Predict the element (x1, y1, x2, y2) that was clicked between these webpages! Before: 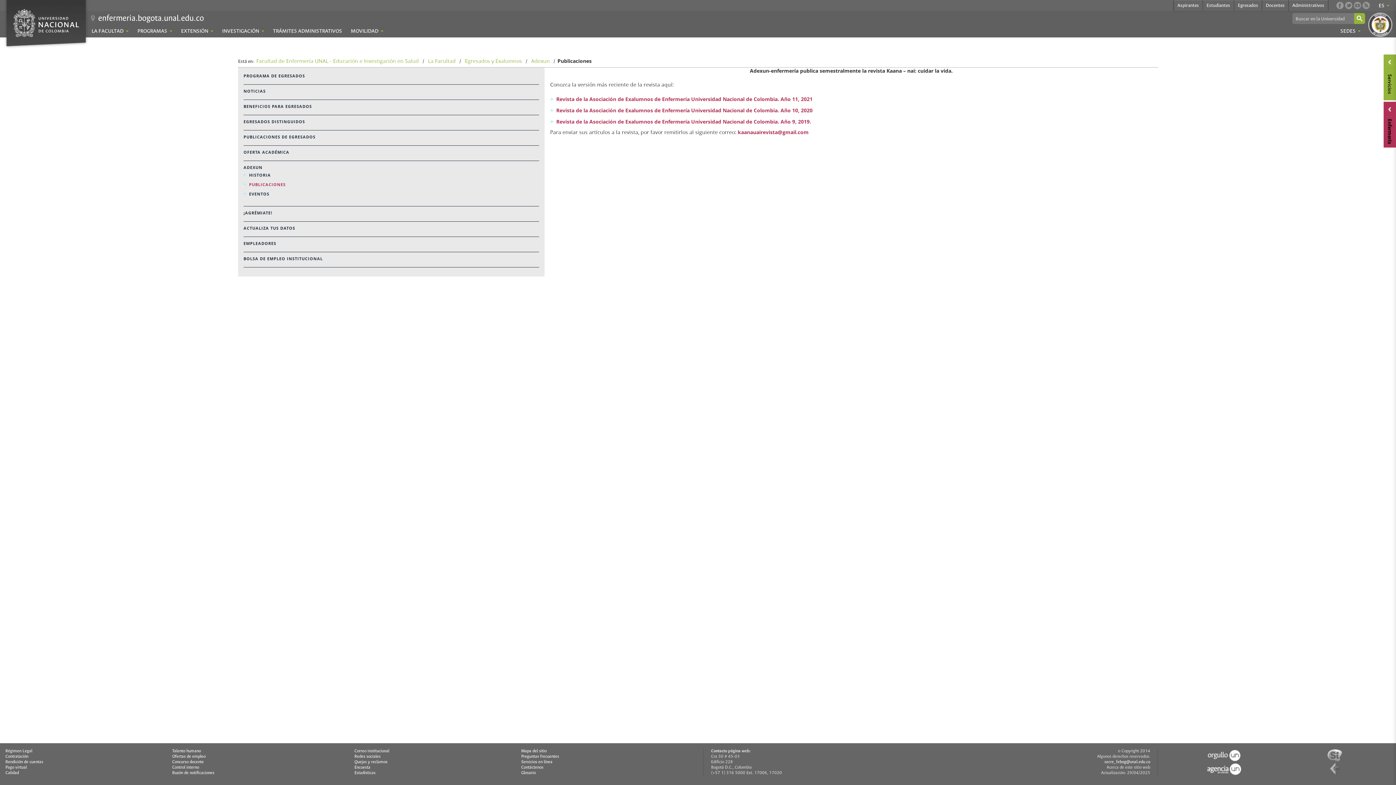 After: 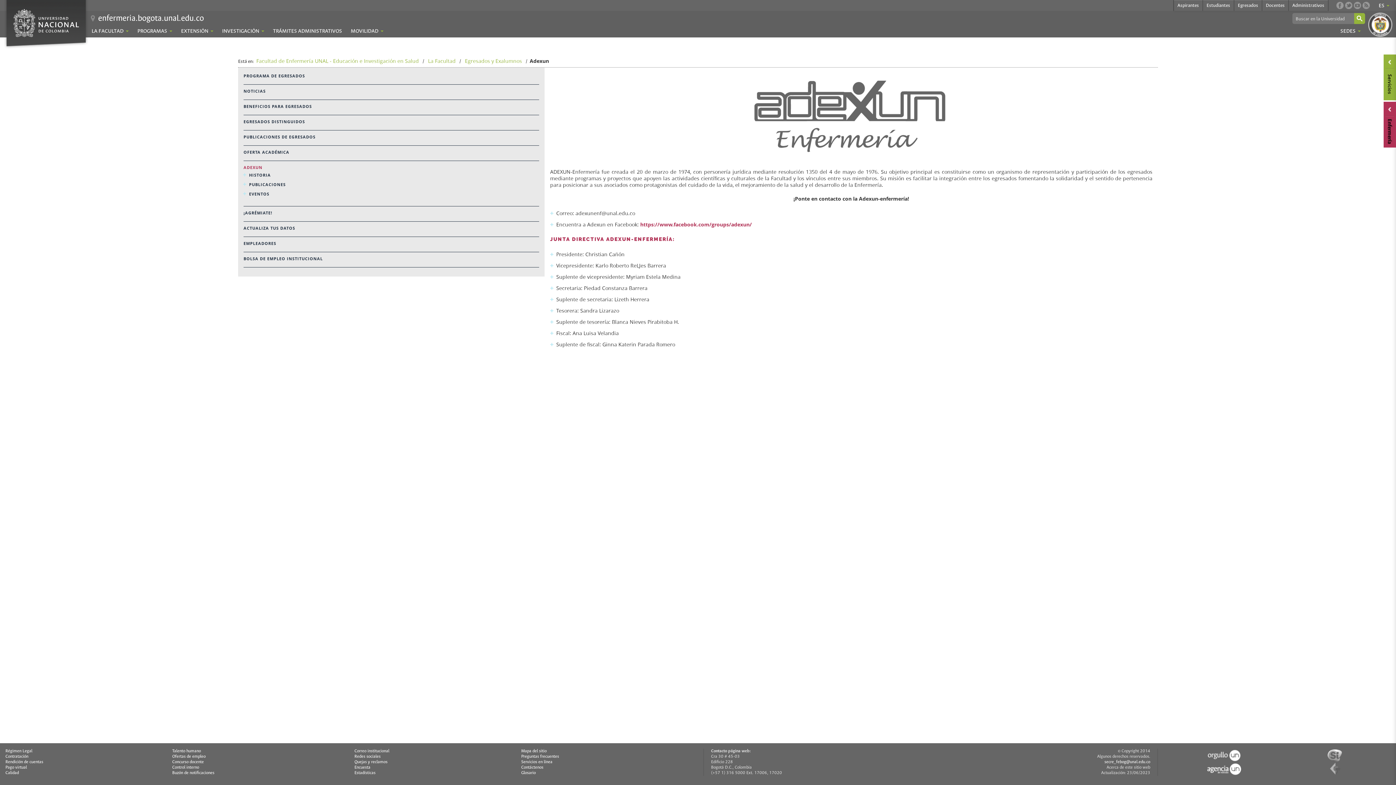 Action: label: Adexun bbox: (531, 57, 549, 64)